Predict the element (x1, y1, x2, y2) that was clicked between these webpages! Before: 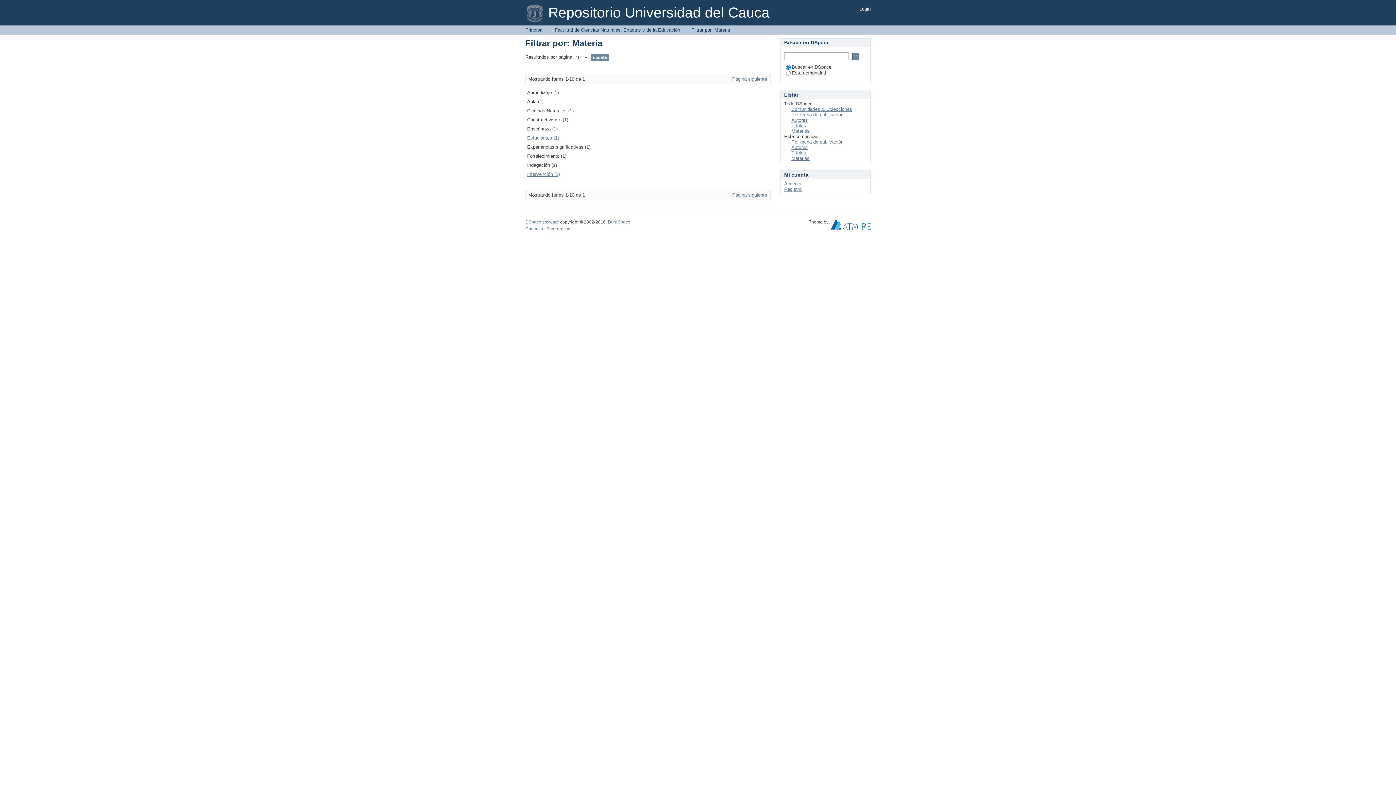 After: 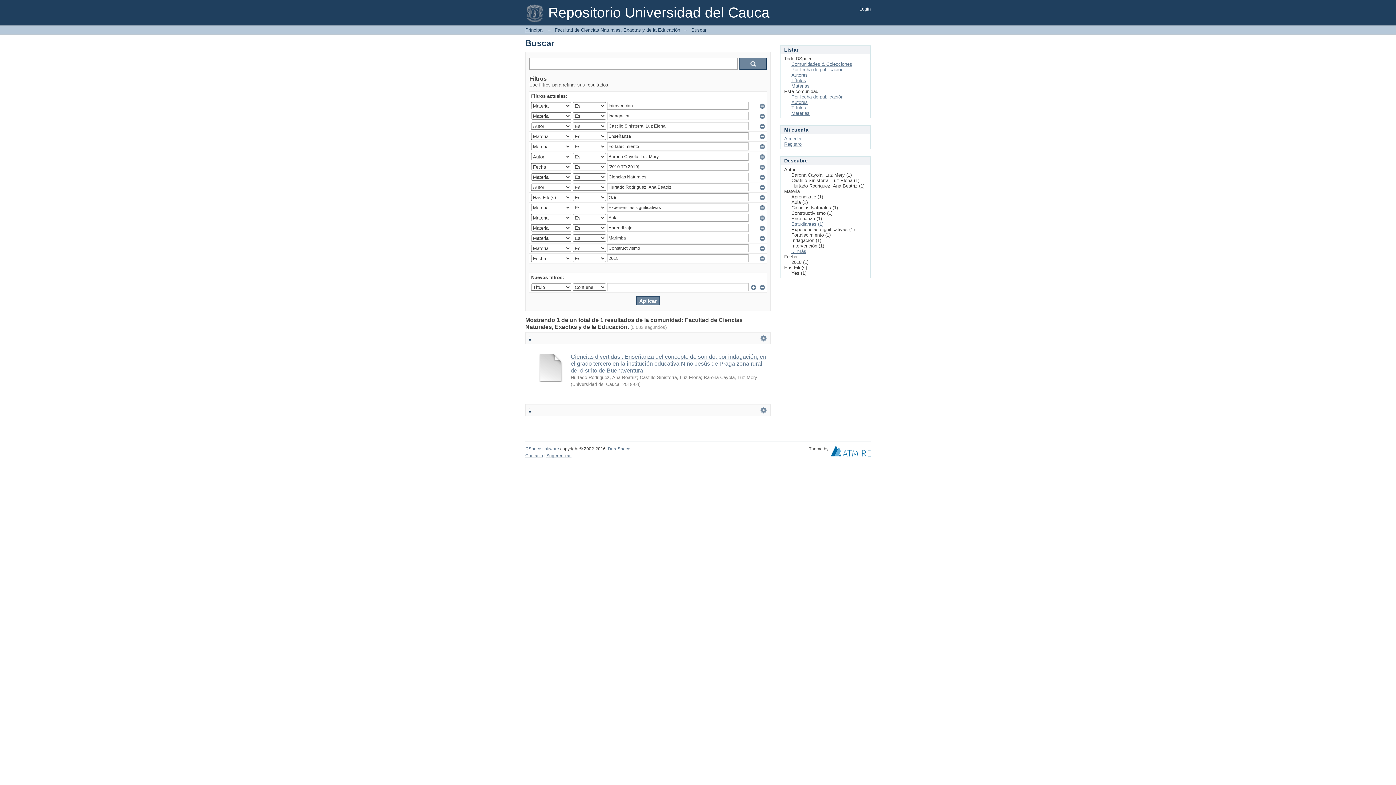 Action: label: Intervención (1) bbox: (527, 171, 560, 177)